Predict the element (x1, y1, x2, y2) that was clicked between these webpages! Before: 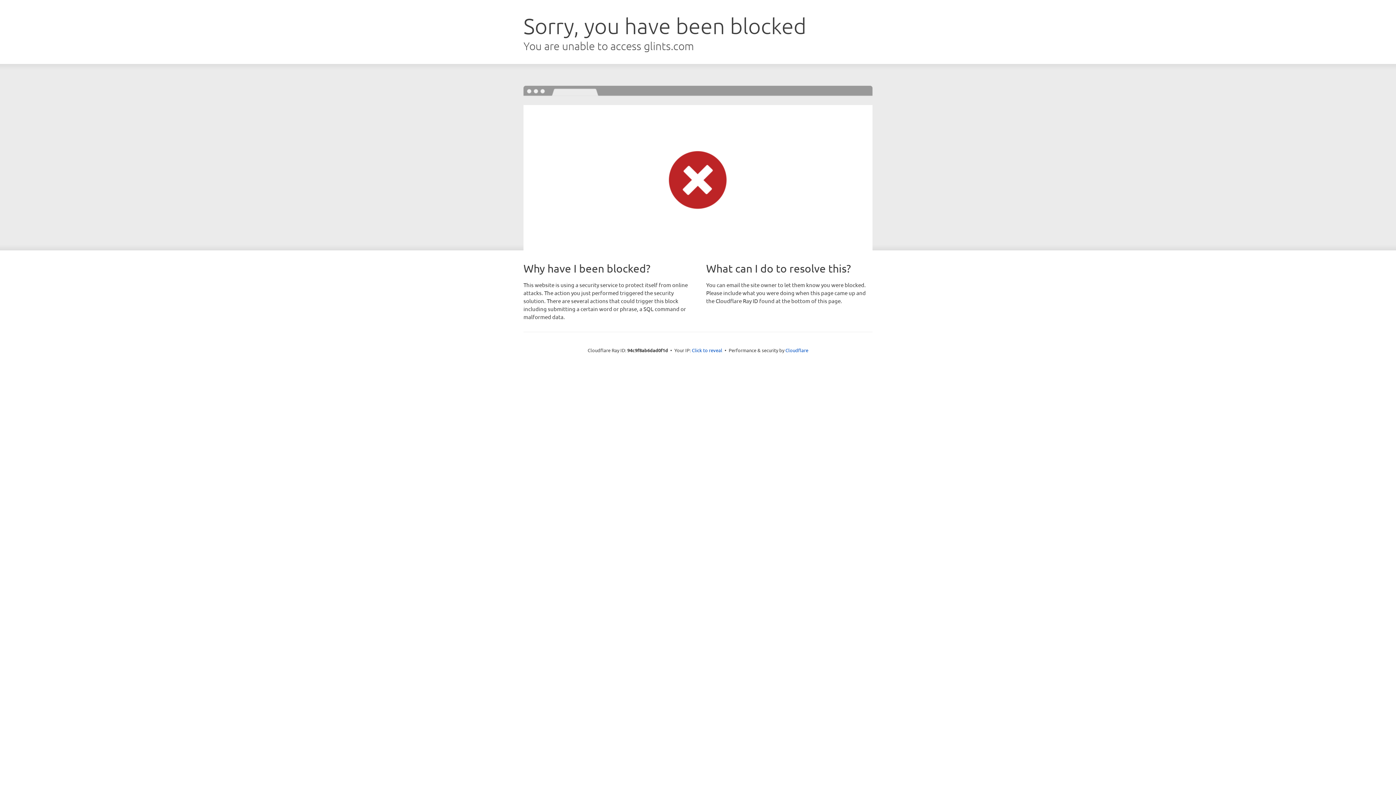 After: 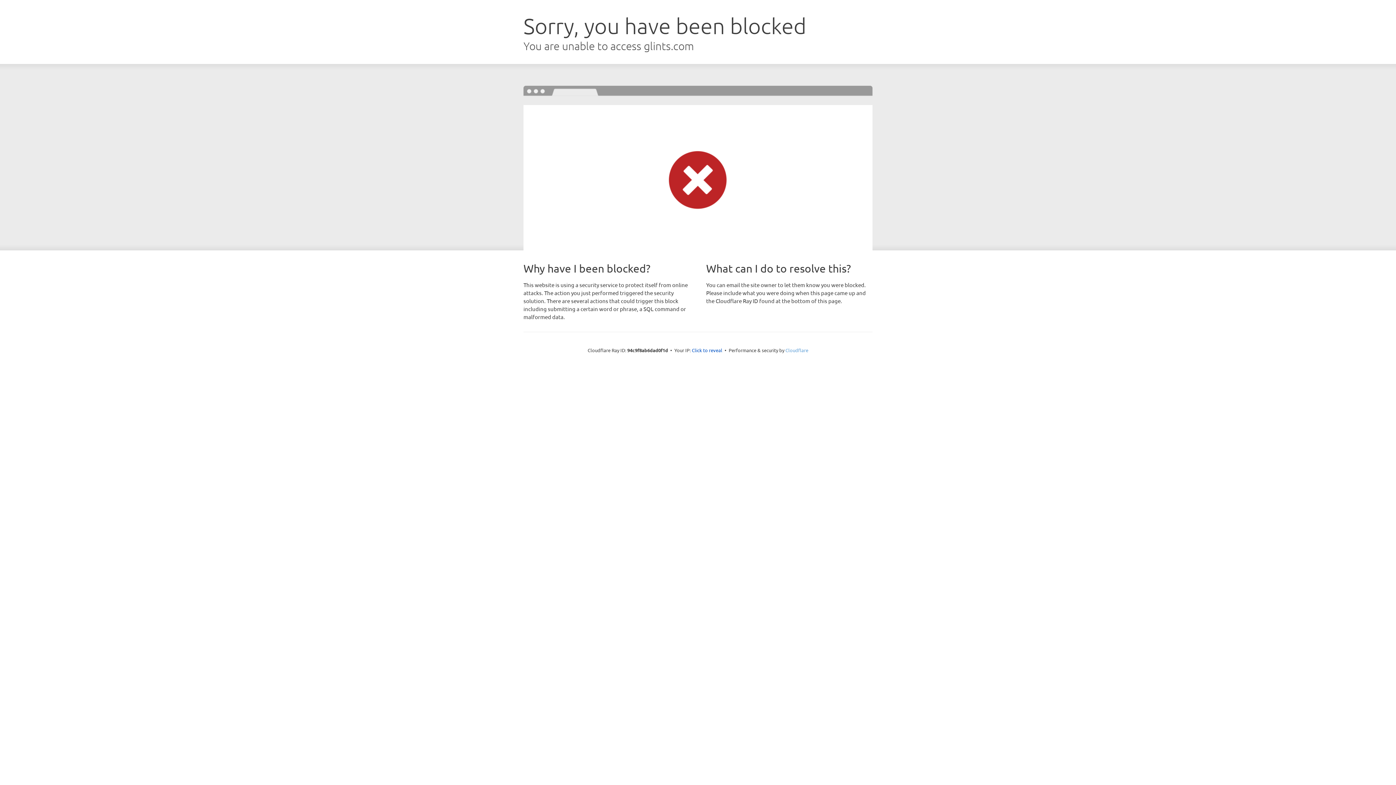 Action: label: Cloudflare bbox: (785, 347, 808, 353)